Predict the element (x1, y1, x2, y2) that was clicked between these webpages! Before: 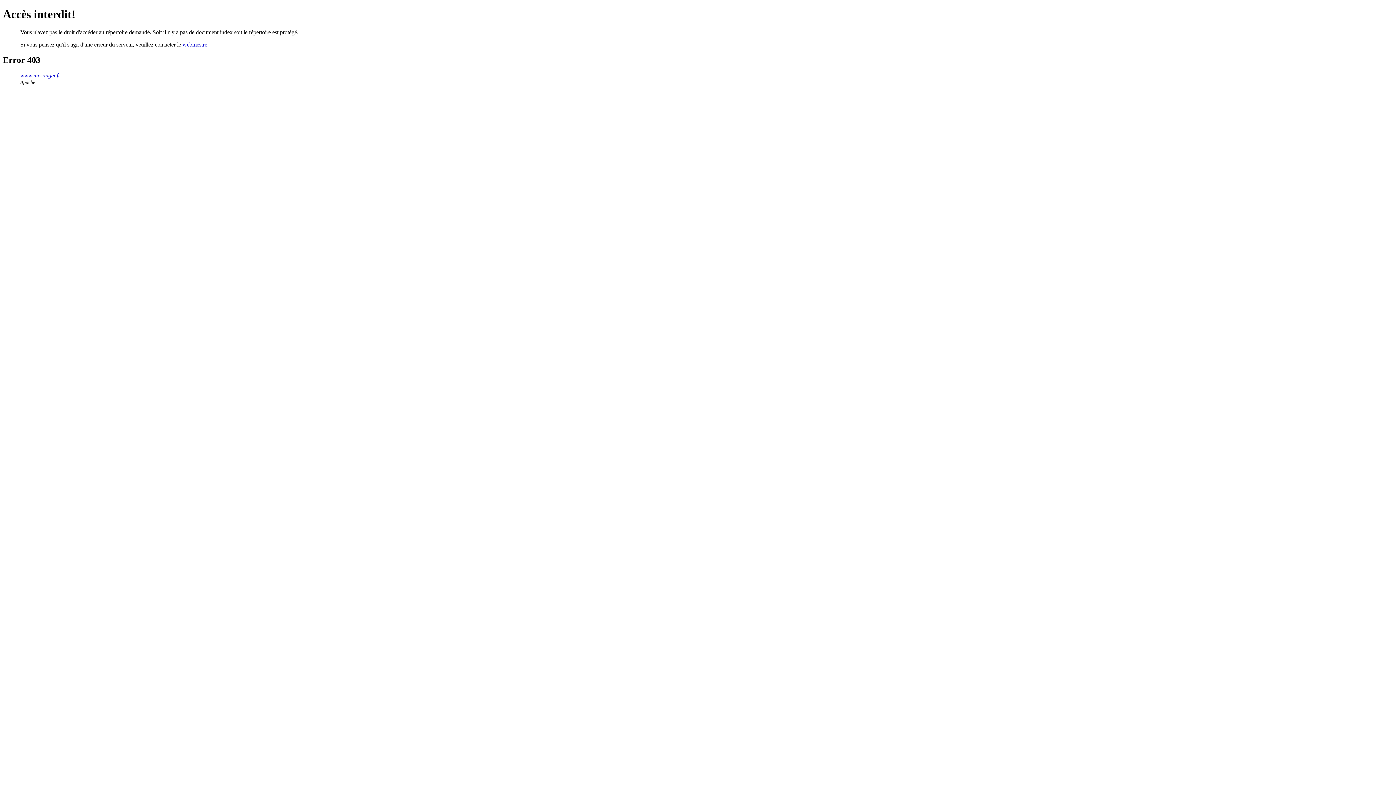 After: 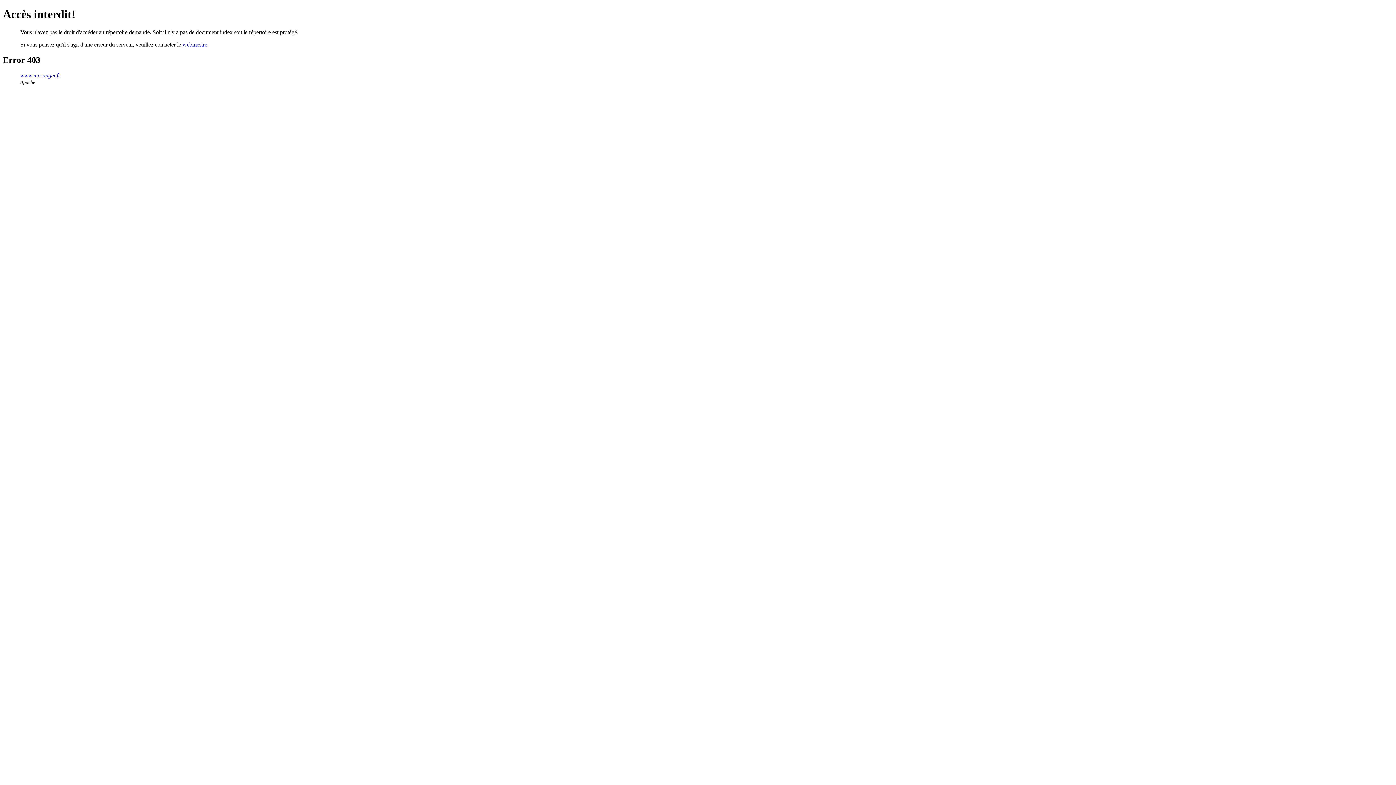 Action: label: webmestre bbox: (182, 41, 207, 47)